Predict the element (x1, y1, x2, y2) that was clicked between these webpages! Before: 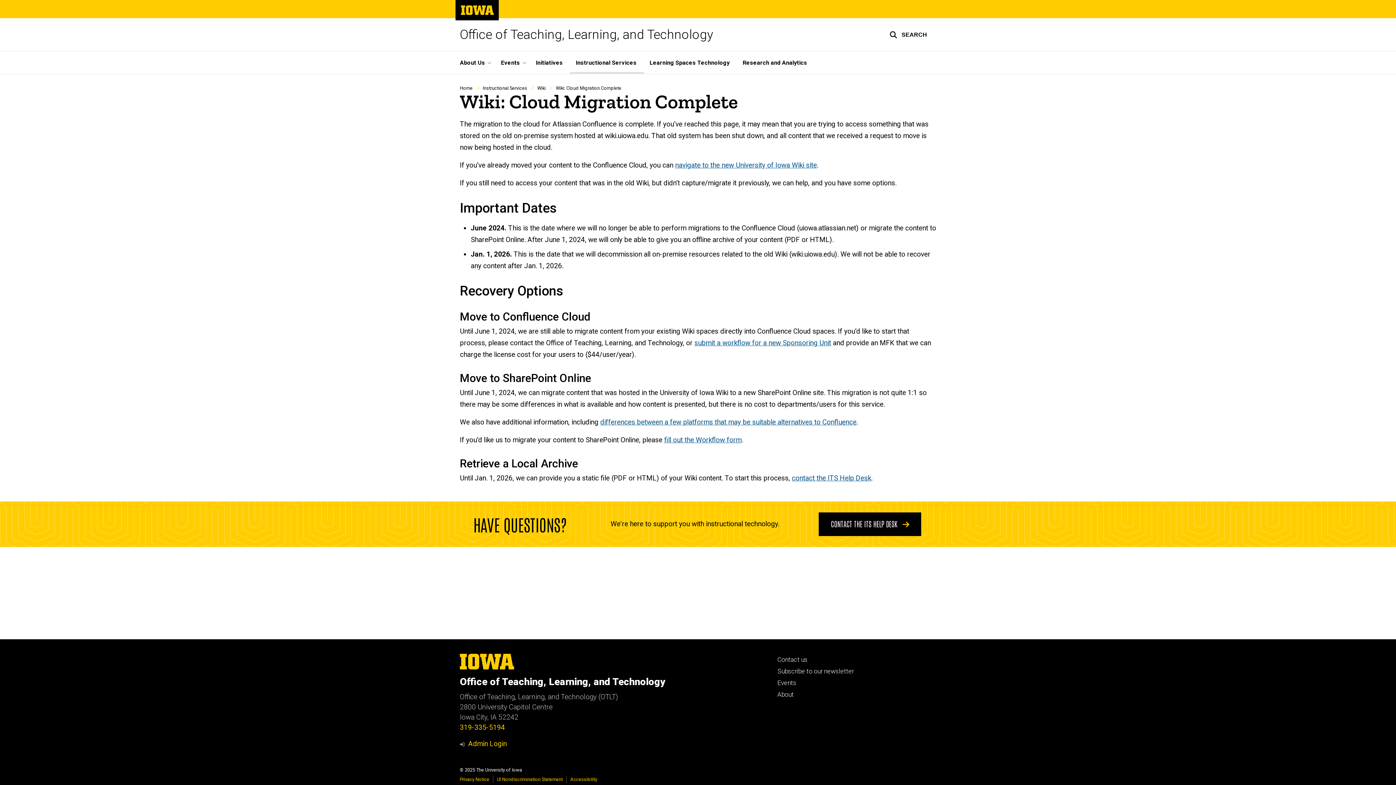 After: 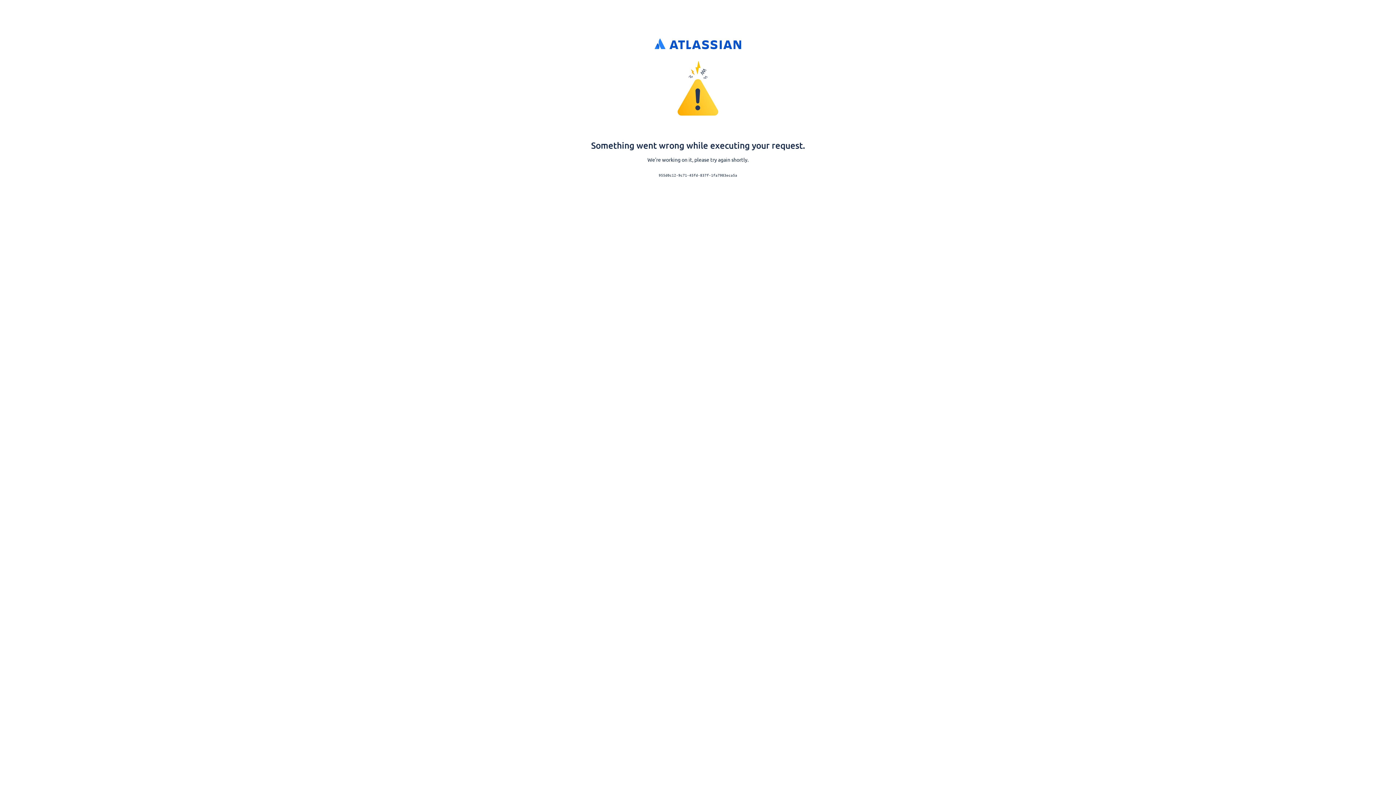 Action: bbox: (675, 161, 817, 169) label: navigate to the new University of Iowa Wiki site